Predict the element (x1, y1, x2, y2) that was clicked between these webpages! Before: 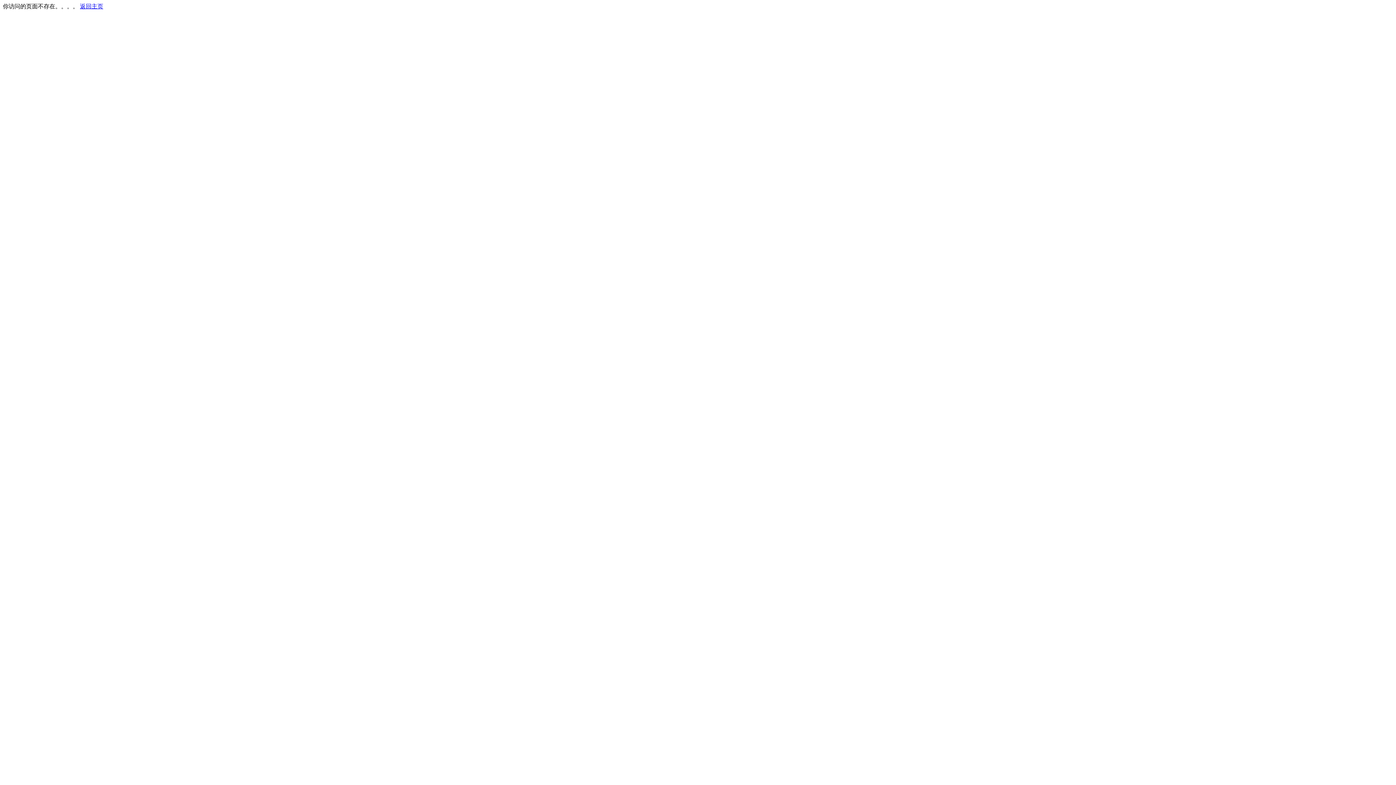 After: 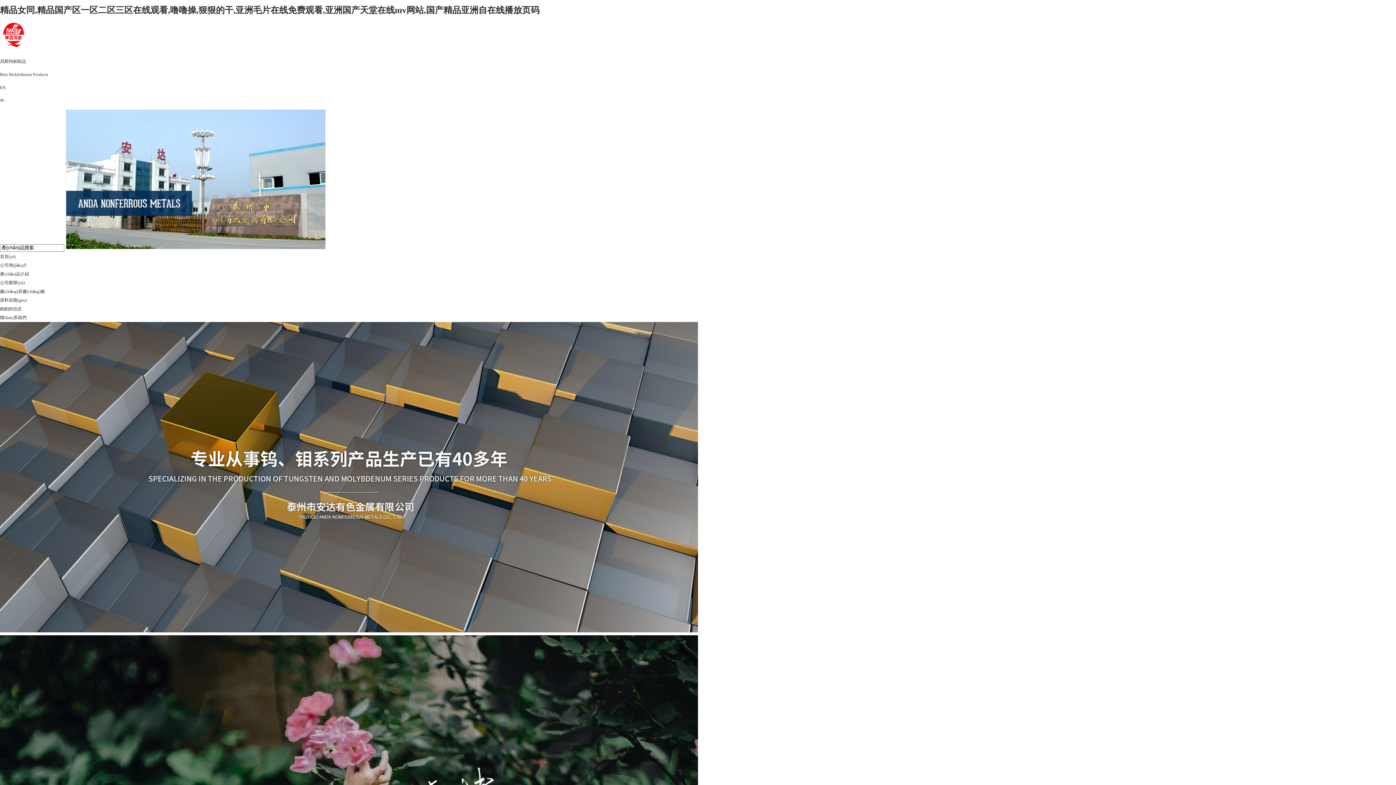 Action: label: 返回主页 bbox: (80, 3, 103, 9)